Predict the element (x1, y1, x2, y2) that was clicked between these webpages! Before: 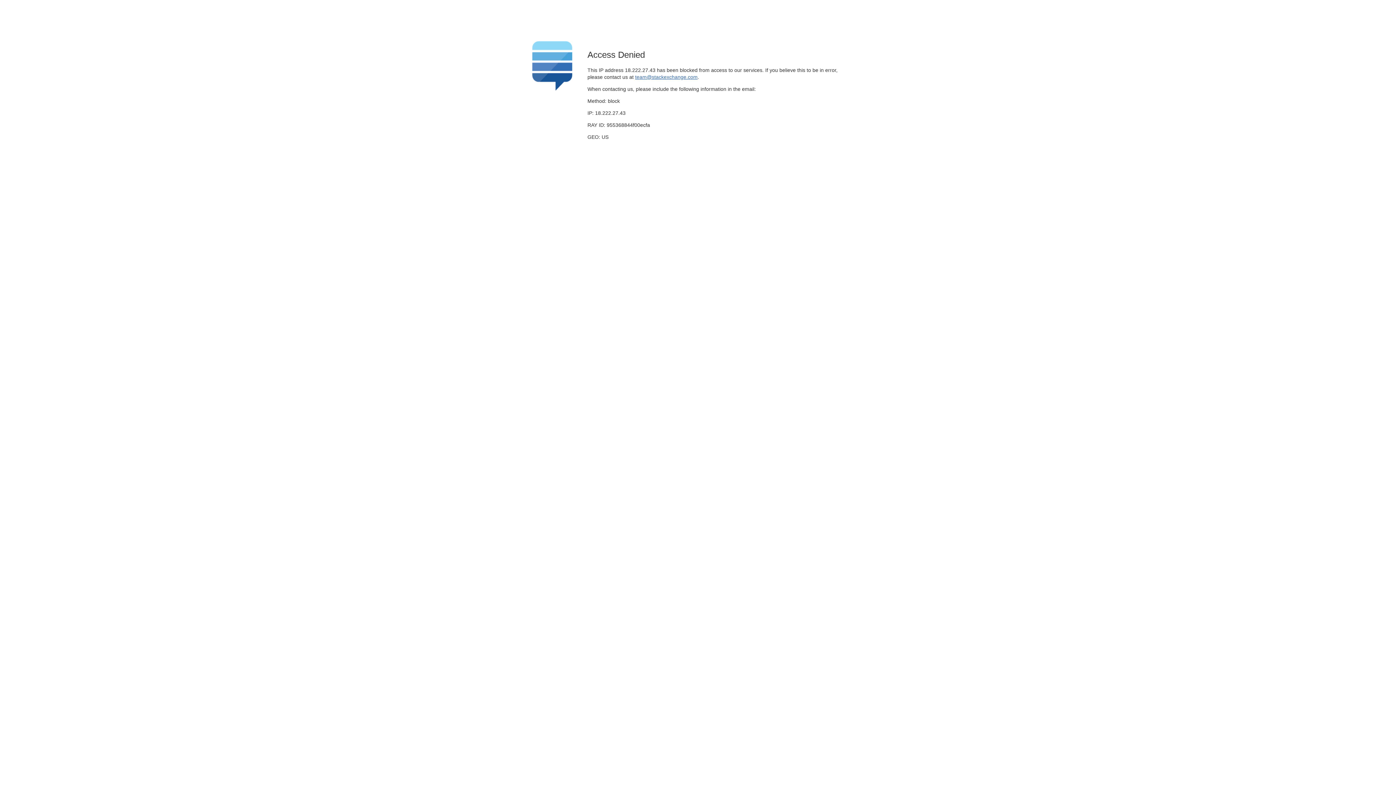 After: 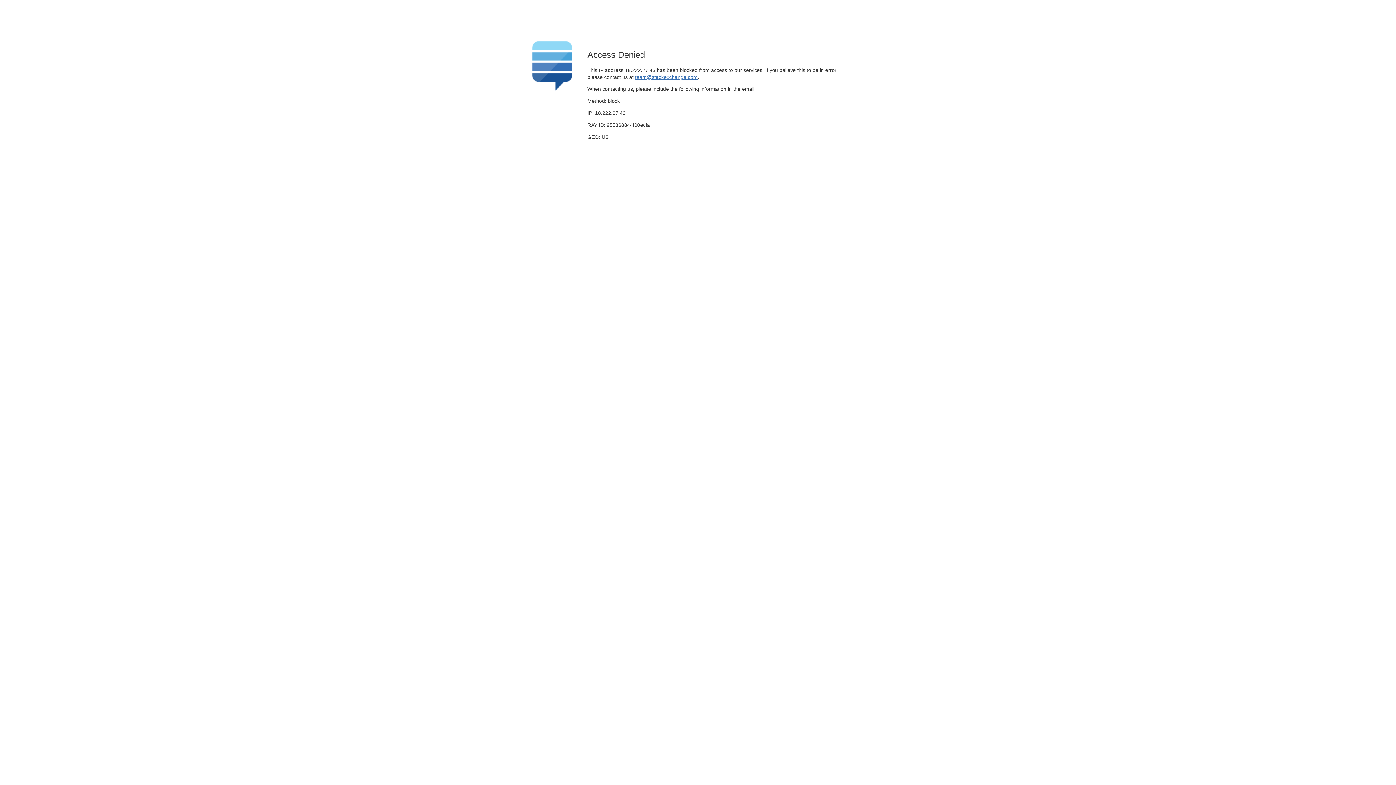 Action: label: team@stackexchange.com bbox: (635, 74, 697, 79)